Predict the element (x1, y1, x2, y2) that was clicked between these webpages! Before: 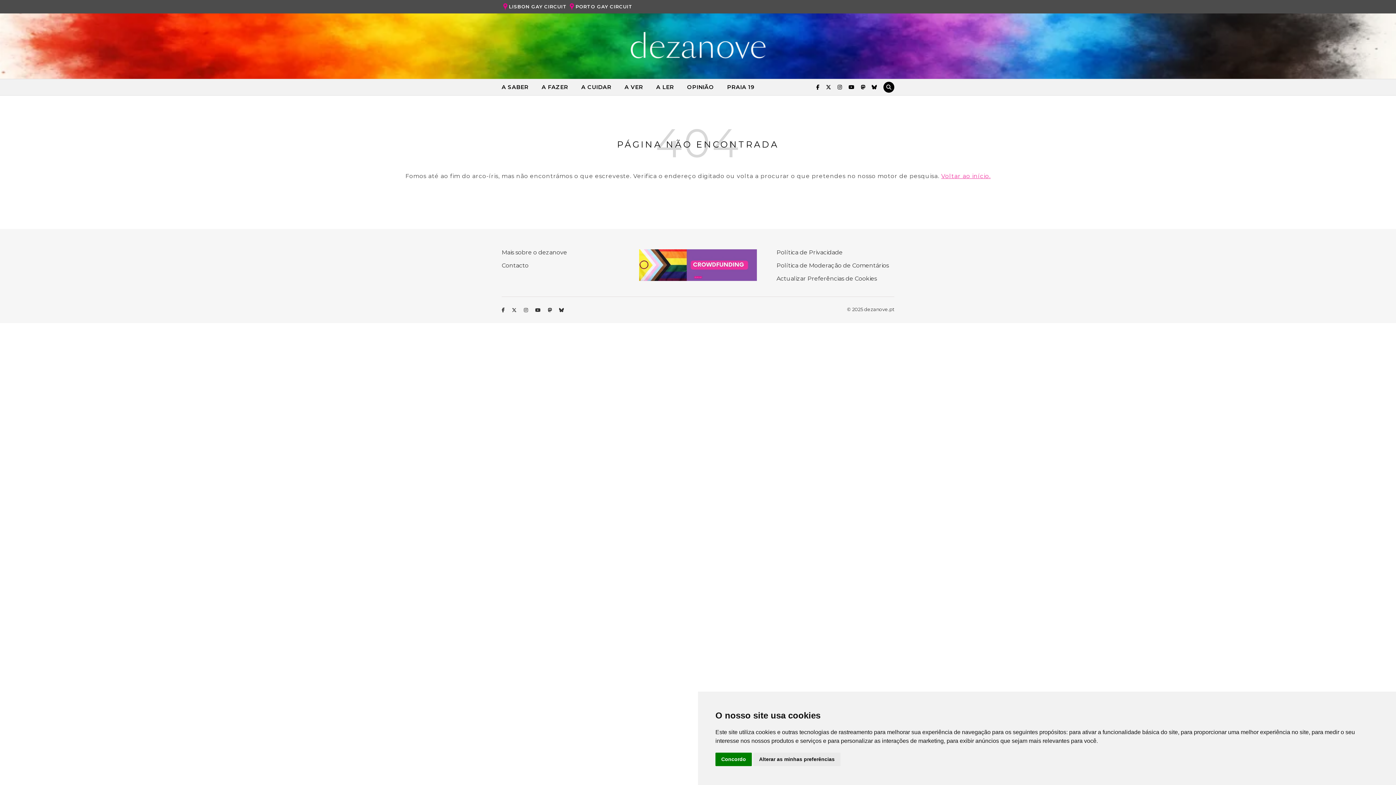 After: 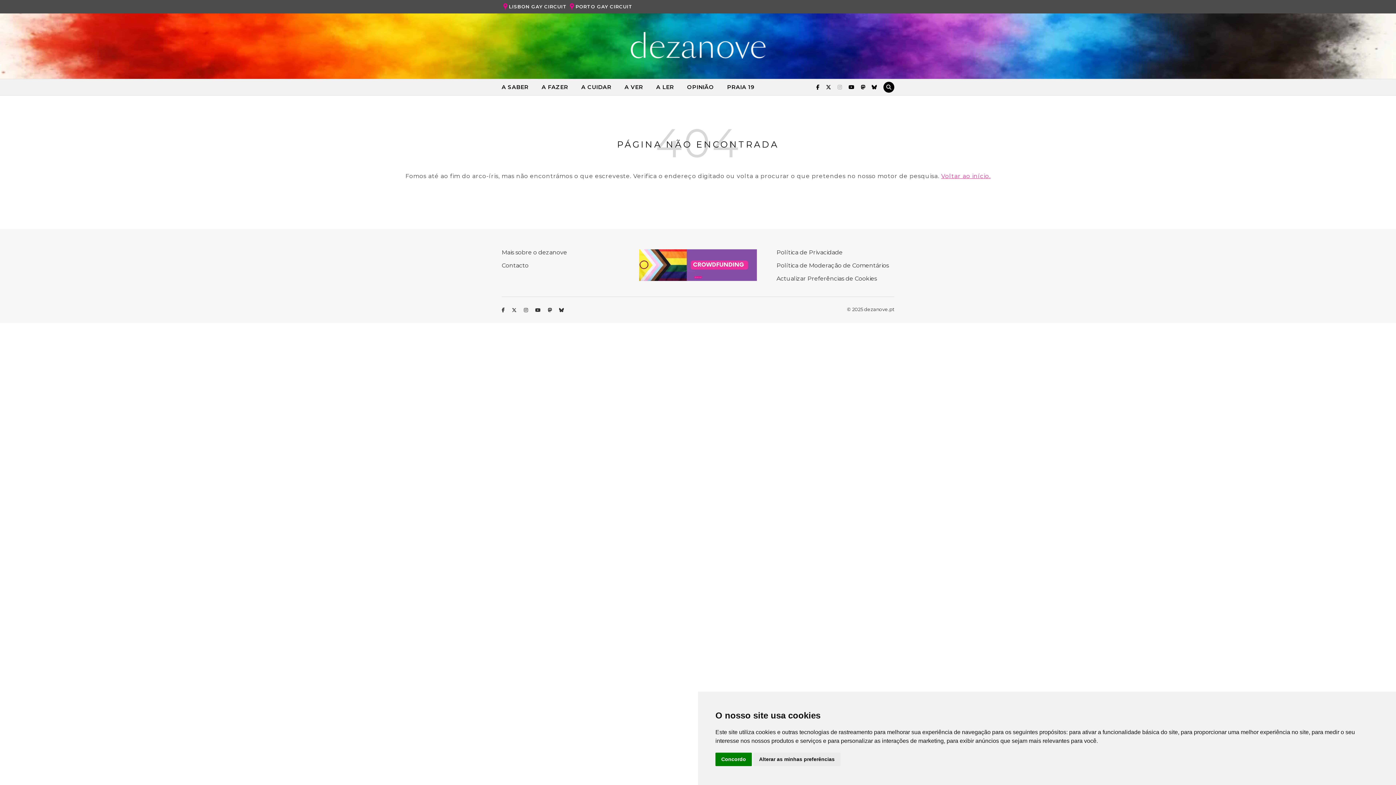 Action: label:   bbox: (837, 84, 843, 90)